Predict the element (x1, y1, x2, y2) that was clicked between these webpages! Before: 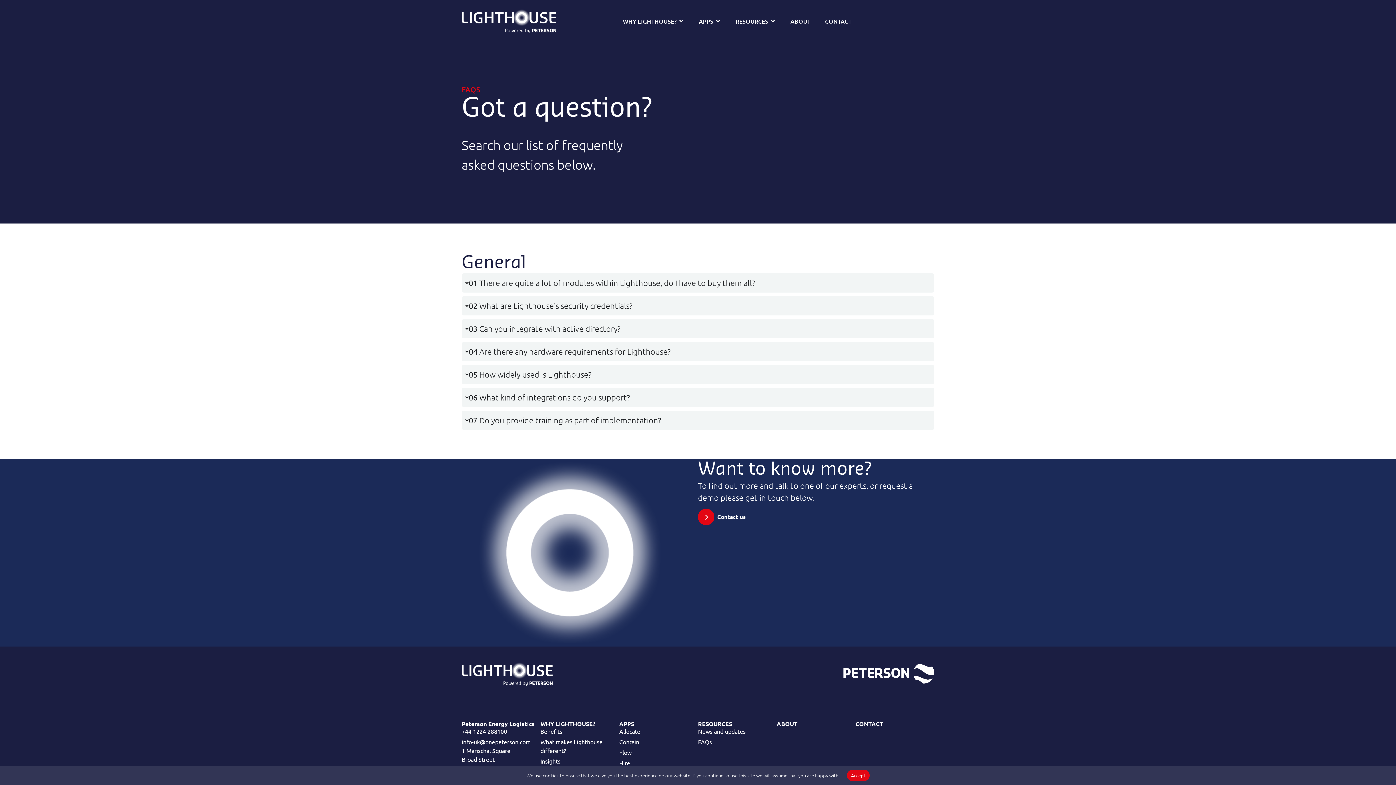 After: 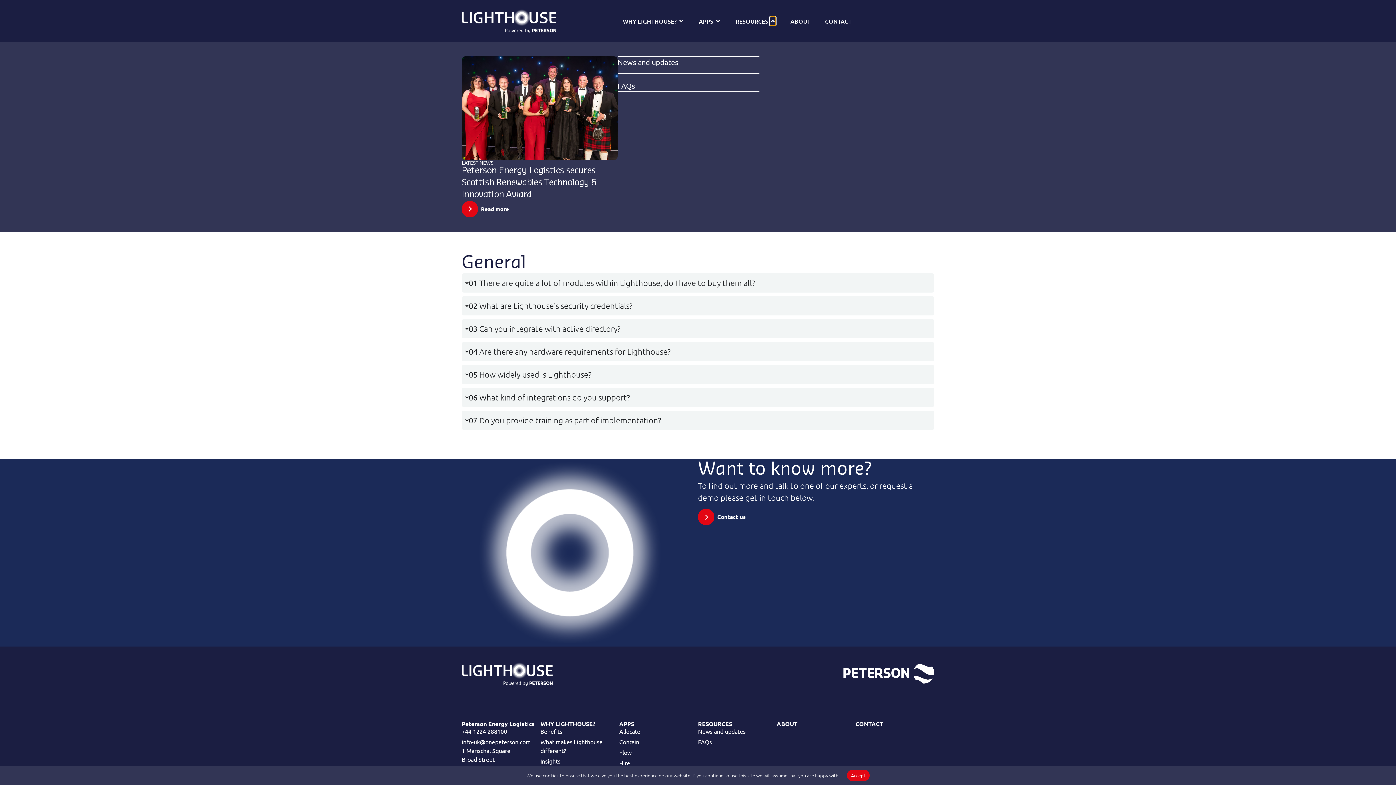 Action: bbox: (770, 16, 776, 25) label: Open Resources